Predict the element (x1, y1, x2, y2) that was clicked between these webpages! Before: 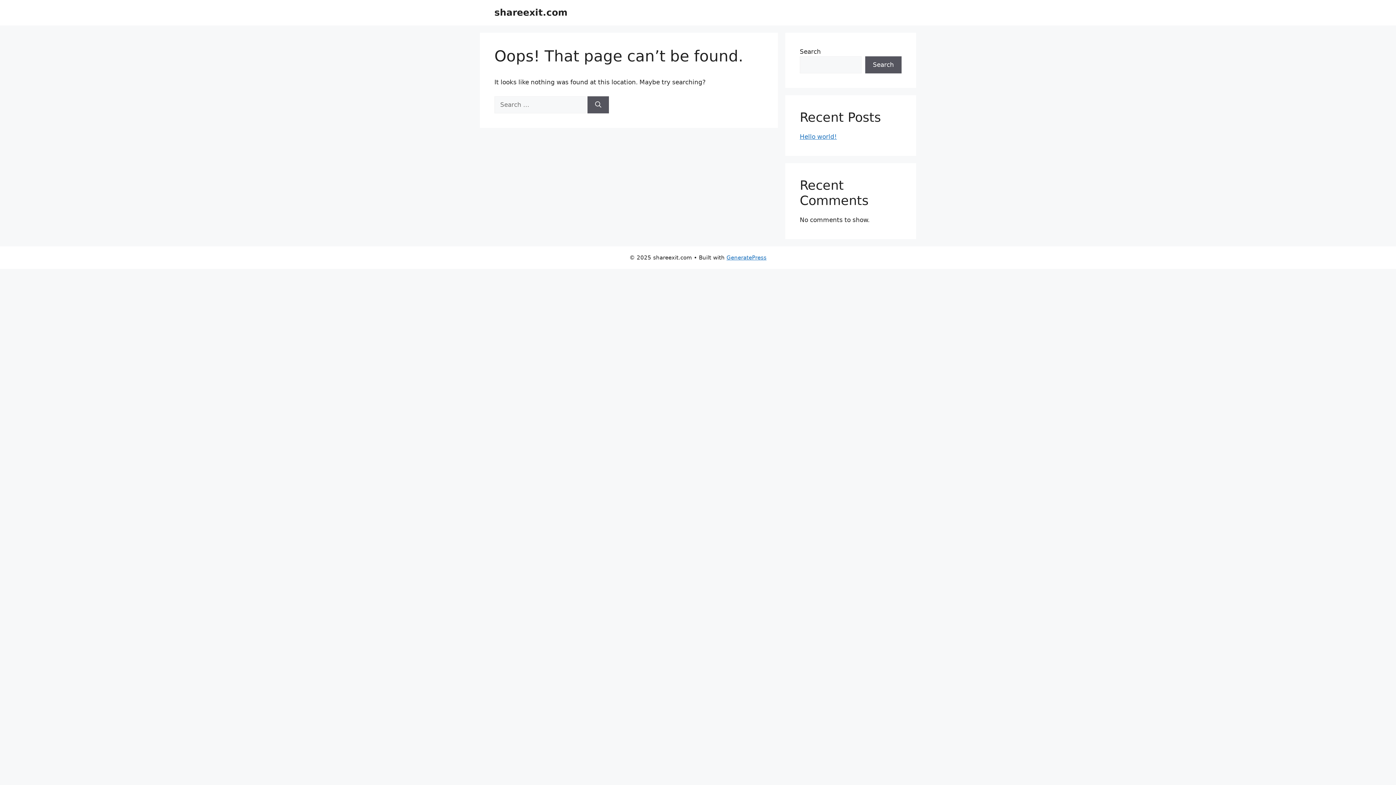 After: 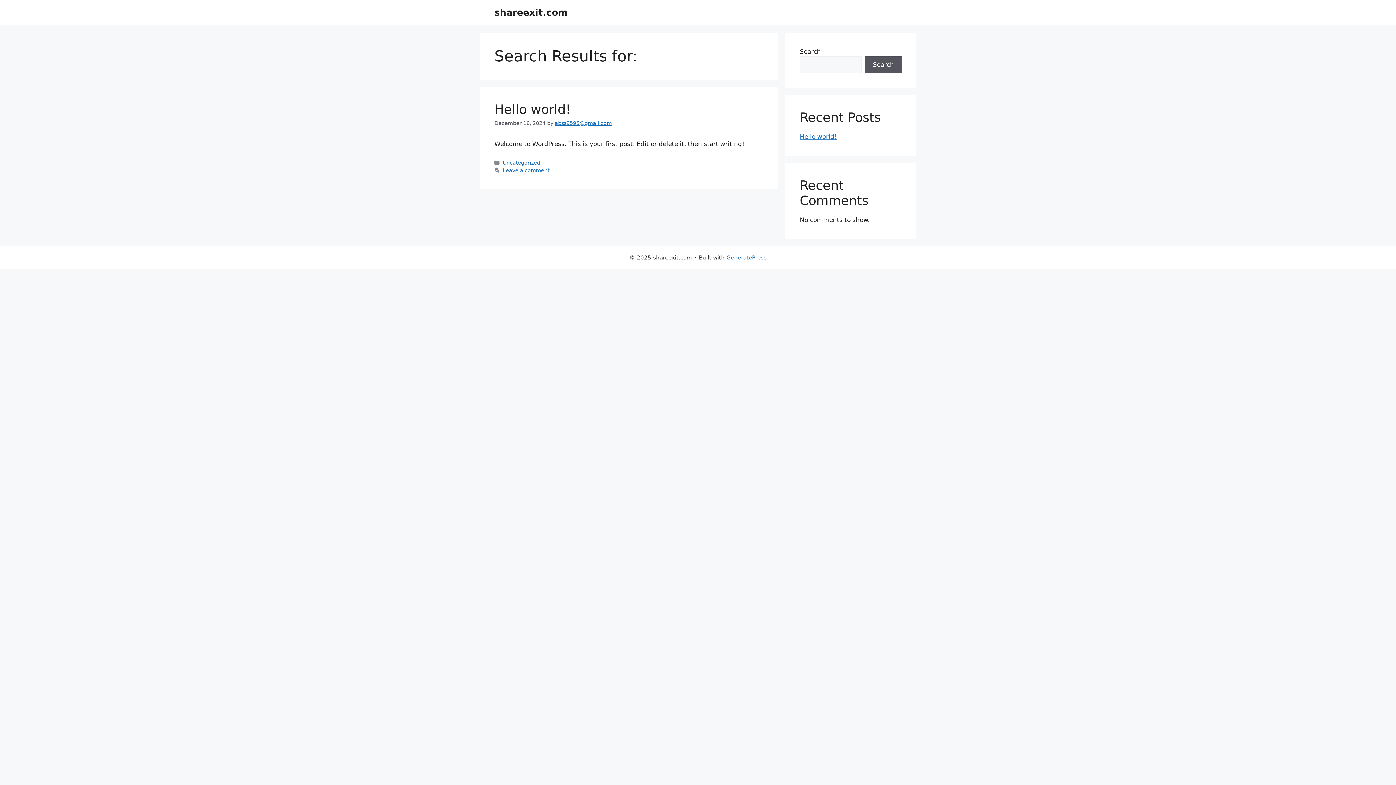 Action: bbox: (587, 96, 609, 113) label: Search